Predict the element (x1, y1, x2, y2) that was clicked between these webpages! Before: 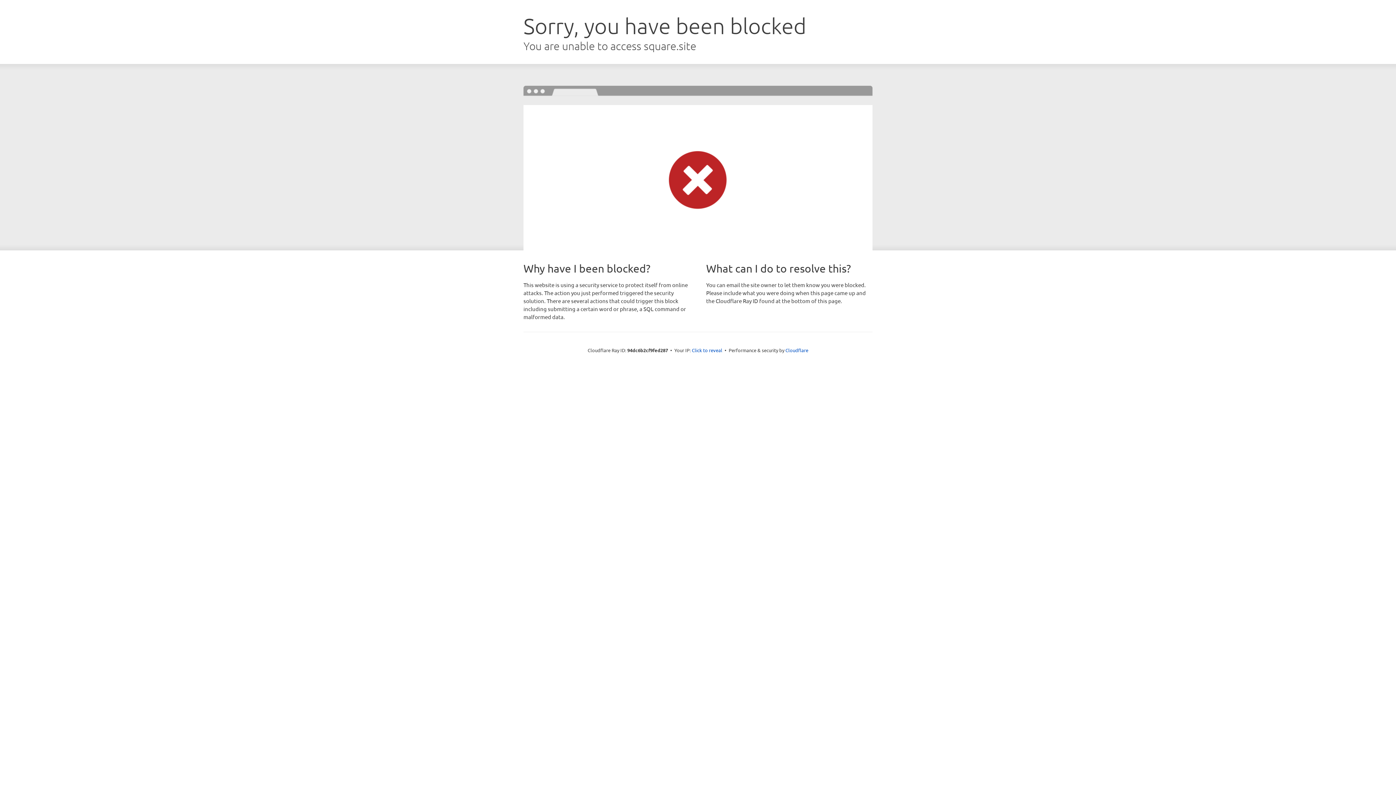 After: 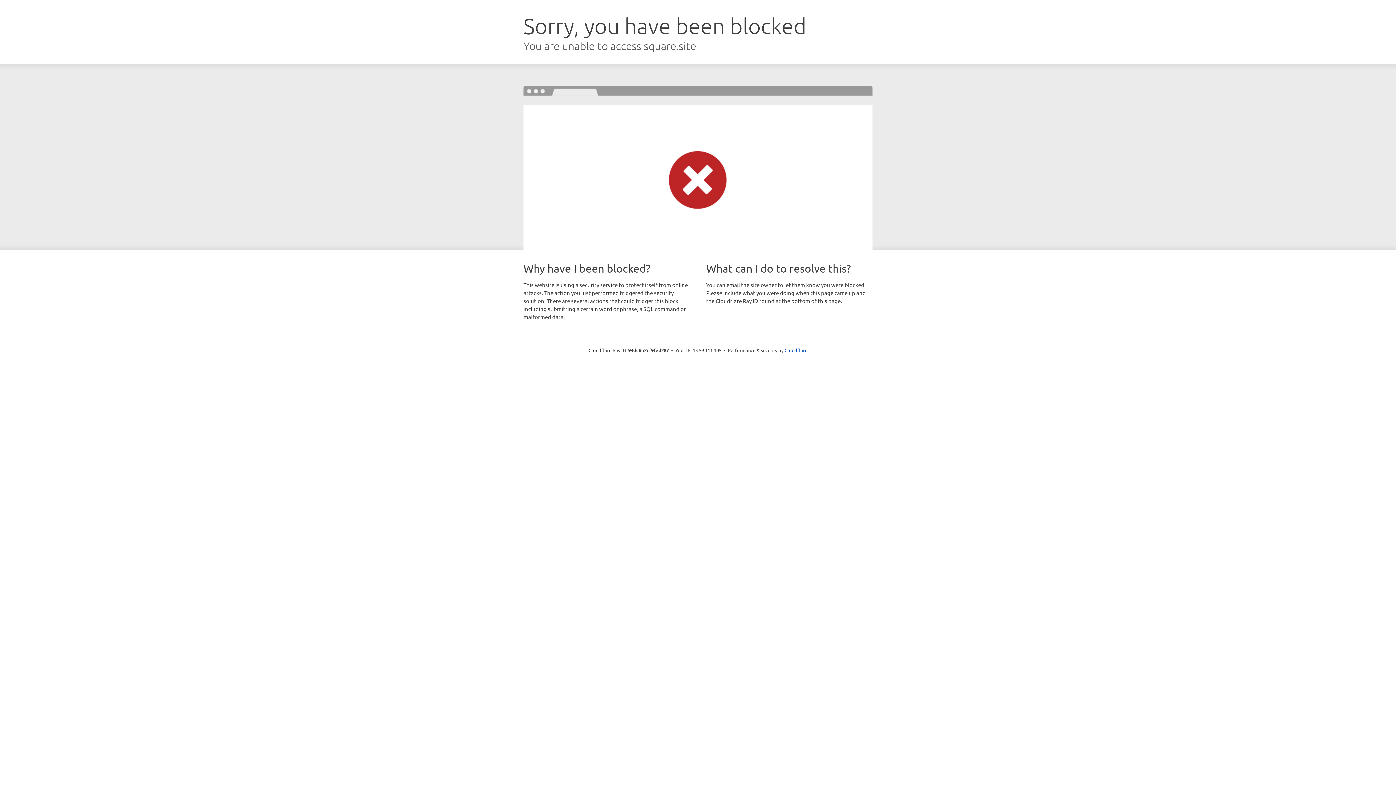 Action: bbox: (692, 346, 722, 353) label: Click to reveal